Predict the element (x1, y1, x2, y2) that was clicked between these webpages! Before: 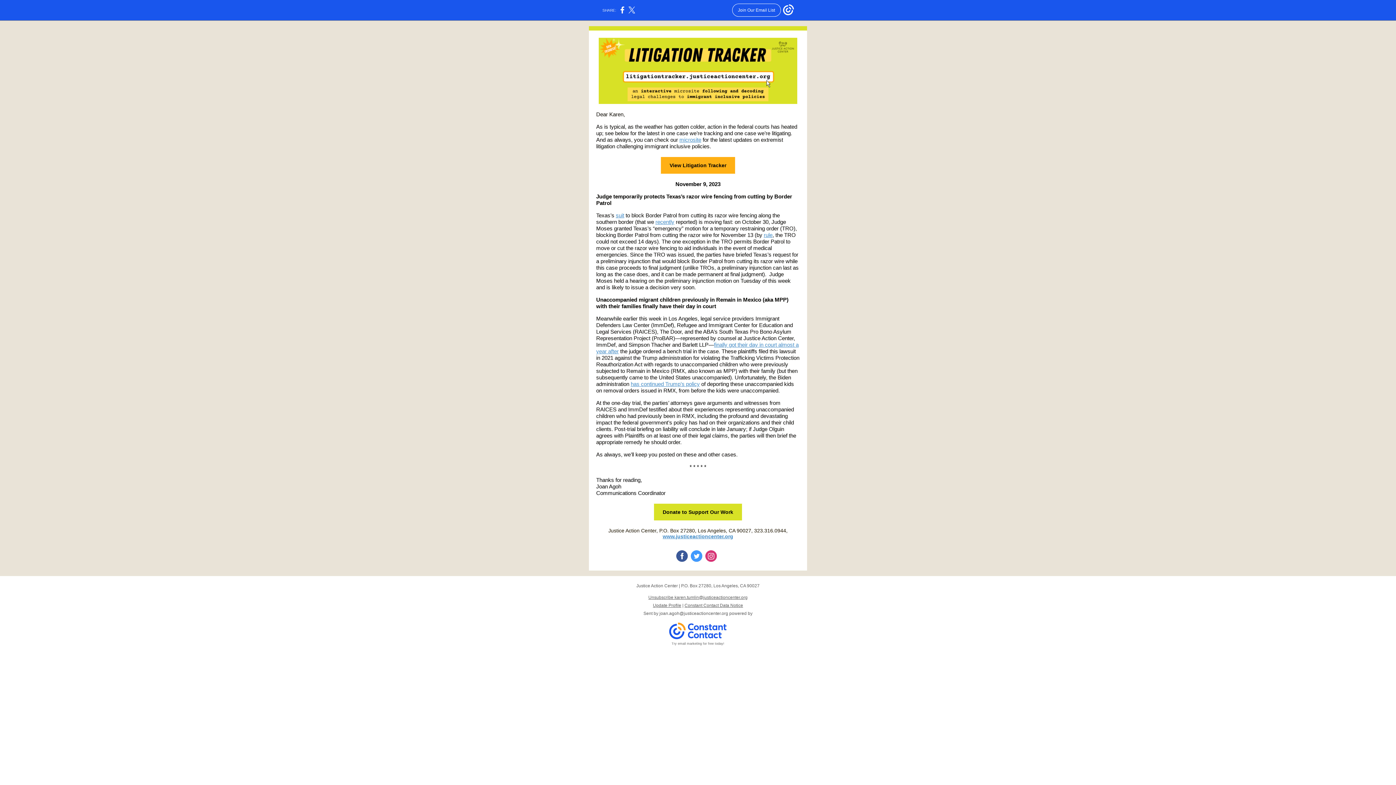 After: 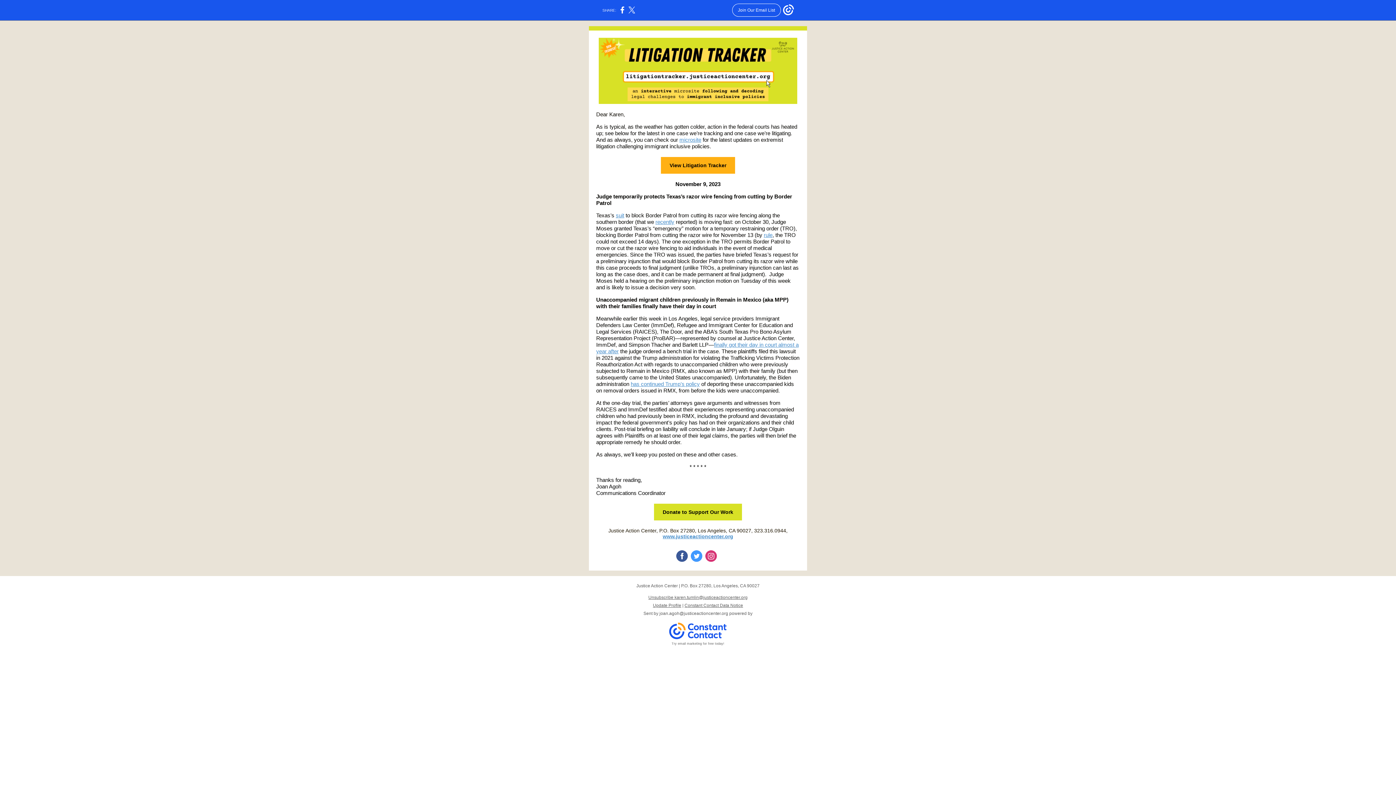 Action: bbox: (655, 218, 674, 225) label: recently